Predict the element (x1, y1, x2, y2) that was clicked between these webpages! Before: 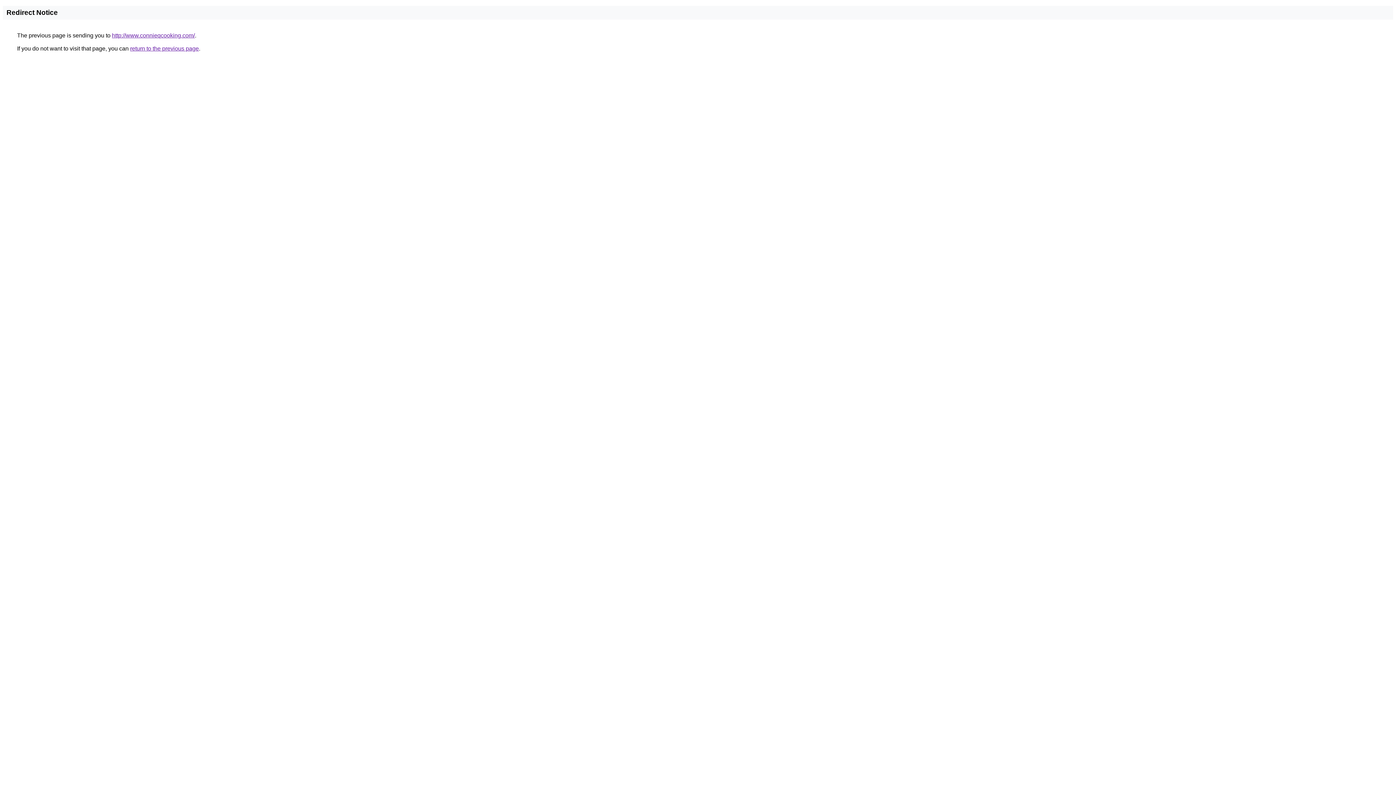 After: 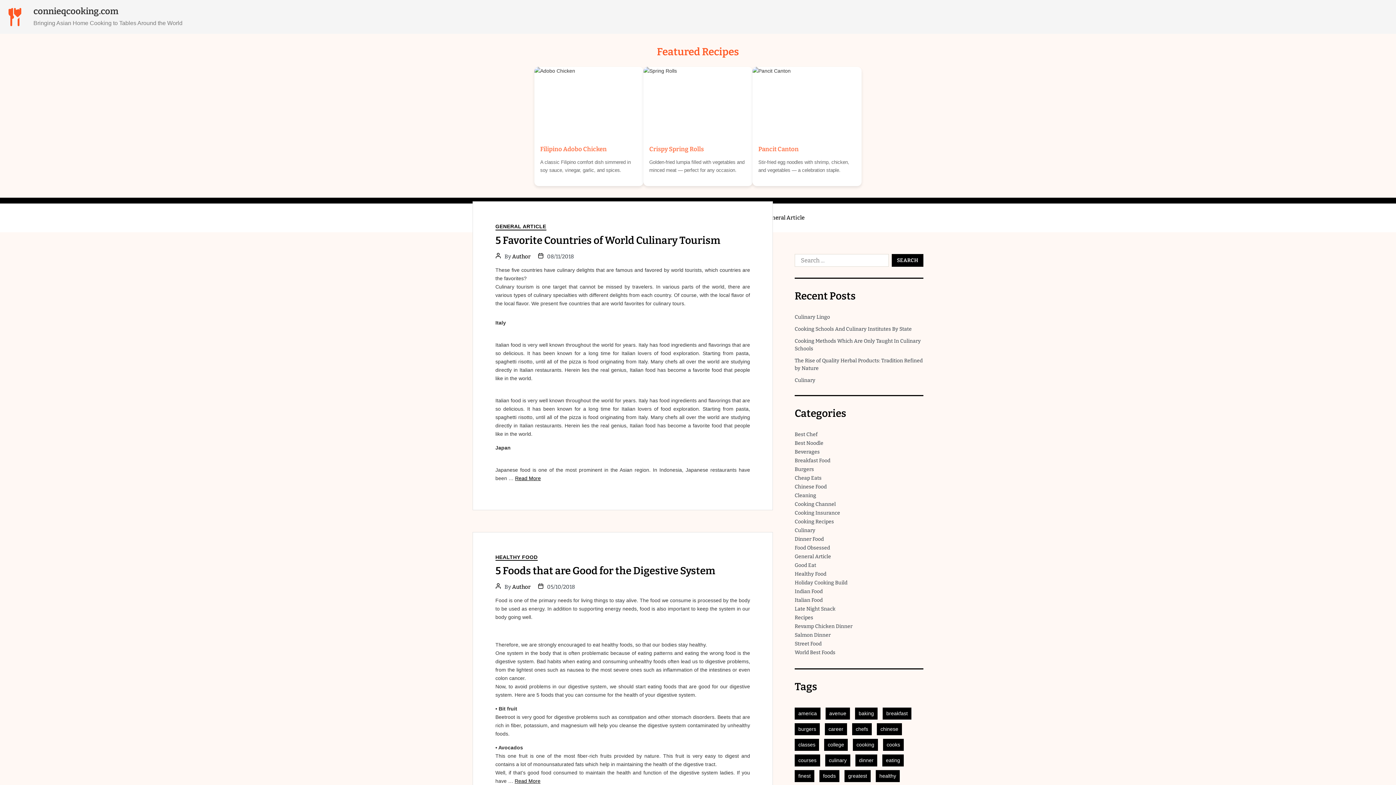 Action: bbox: (112, 32, 194, 38) label: http://www.connieqcooking.com/